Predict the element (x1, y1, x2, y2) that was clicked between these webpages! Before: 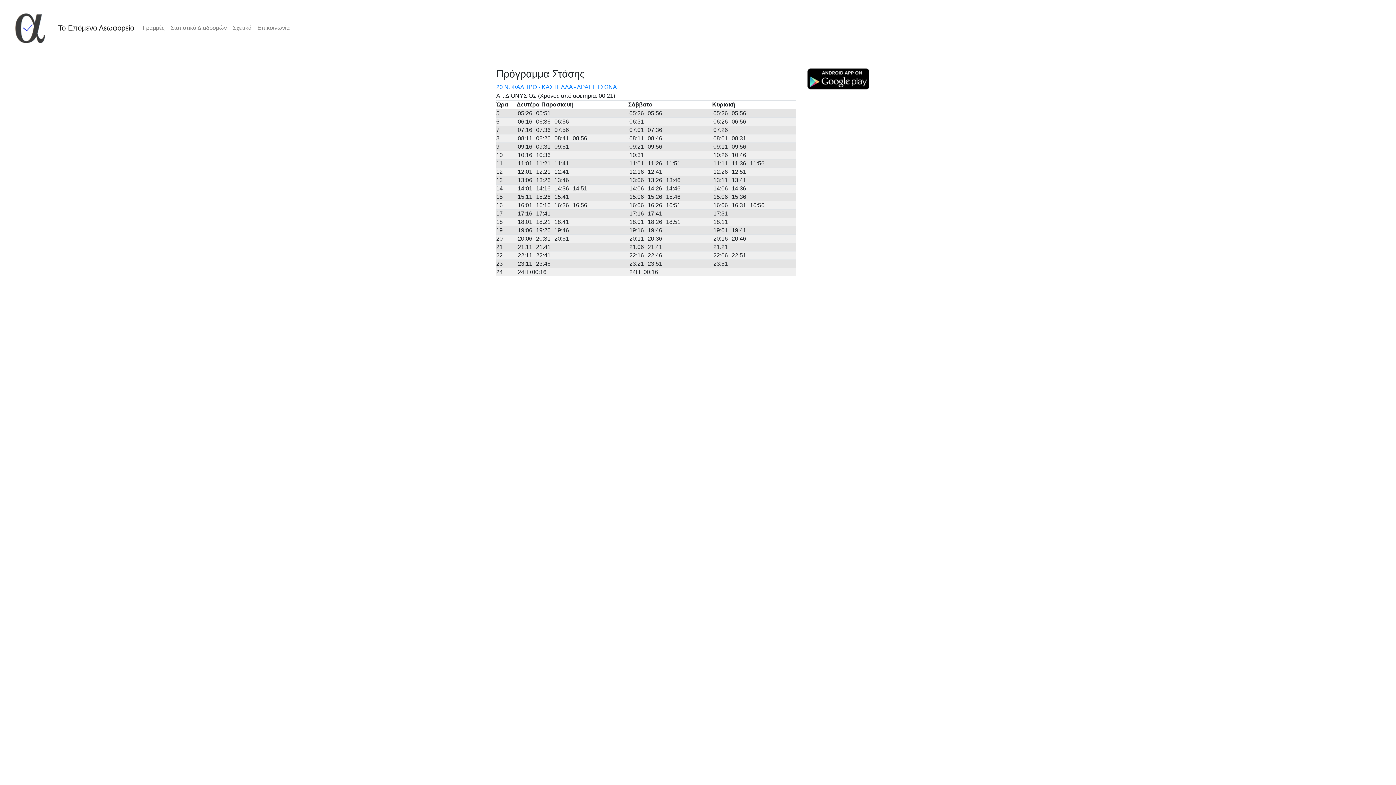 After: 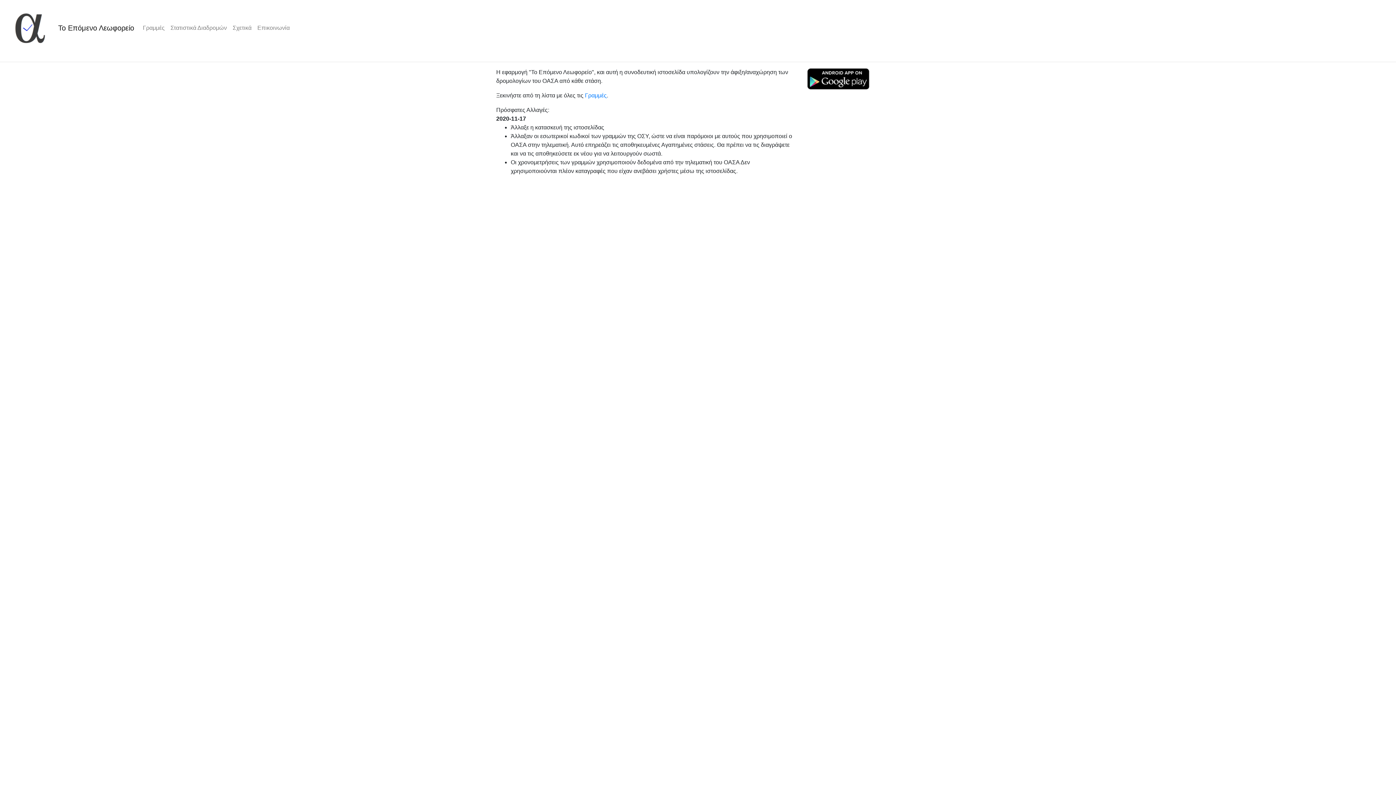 Action: bbox: (5, 2, 52, 53)